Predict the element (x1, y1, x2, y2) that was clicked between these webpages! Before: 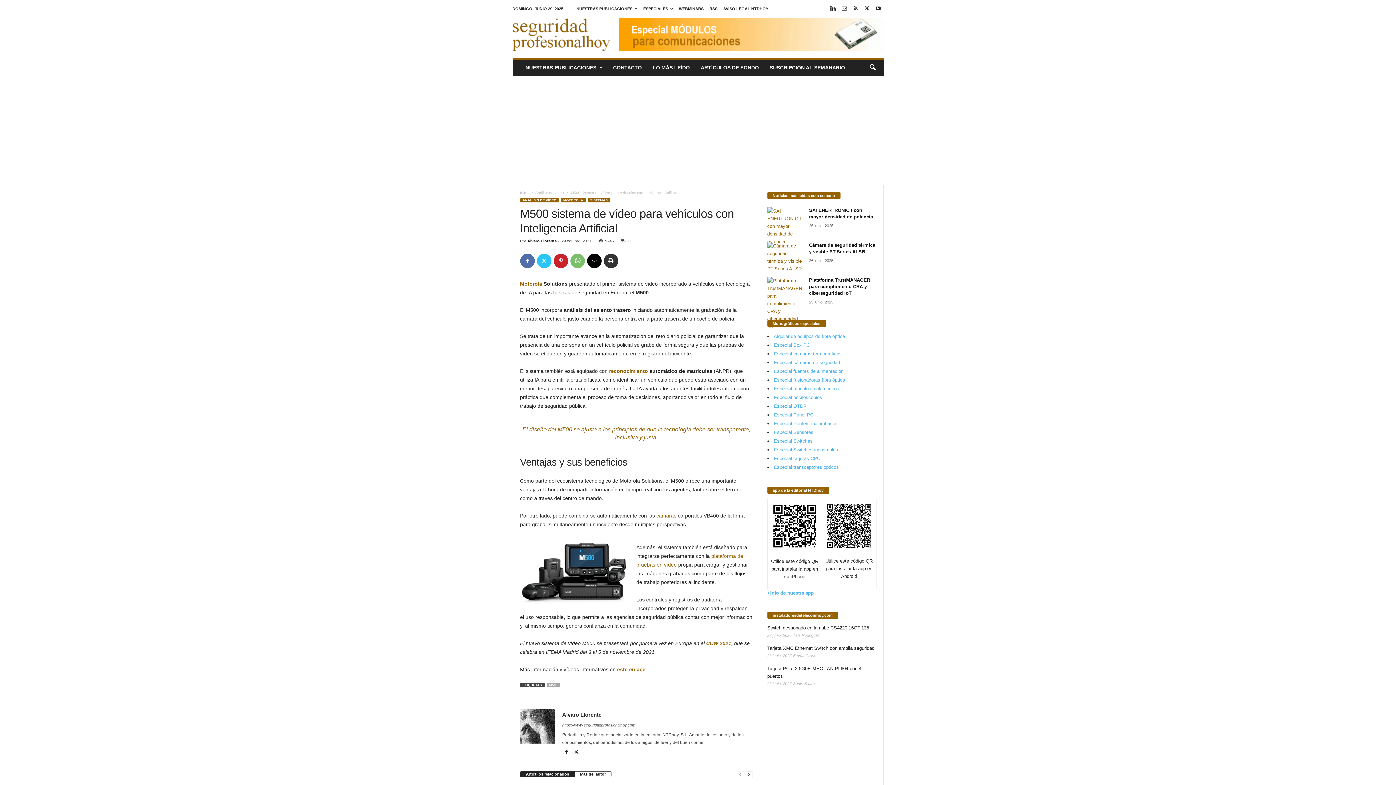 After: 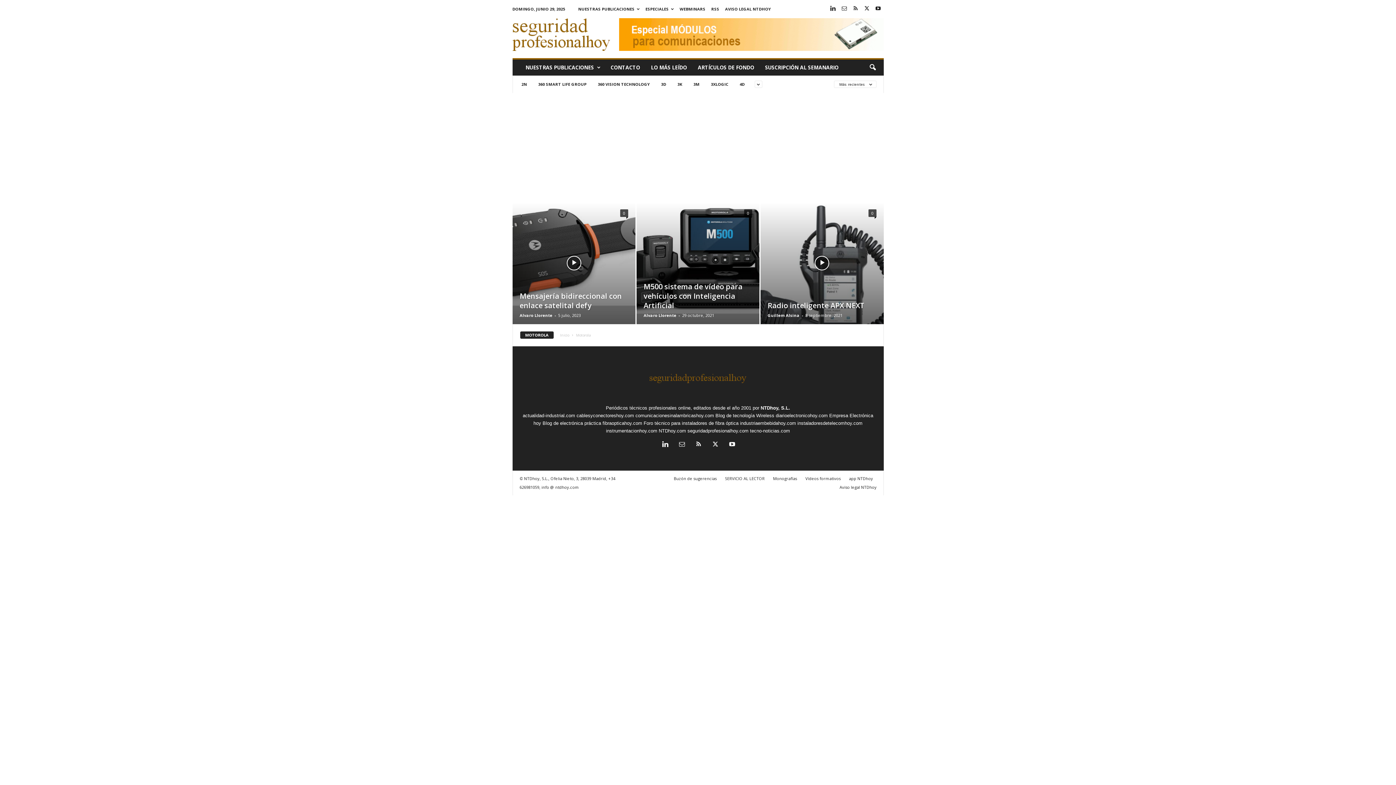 Action: label: MOTOROLA bbox: (560, 198, 586, 202)